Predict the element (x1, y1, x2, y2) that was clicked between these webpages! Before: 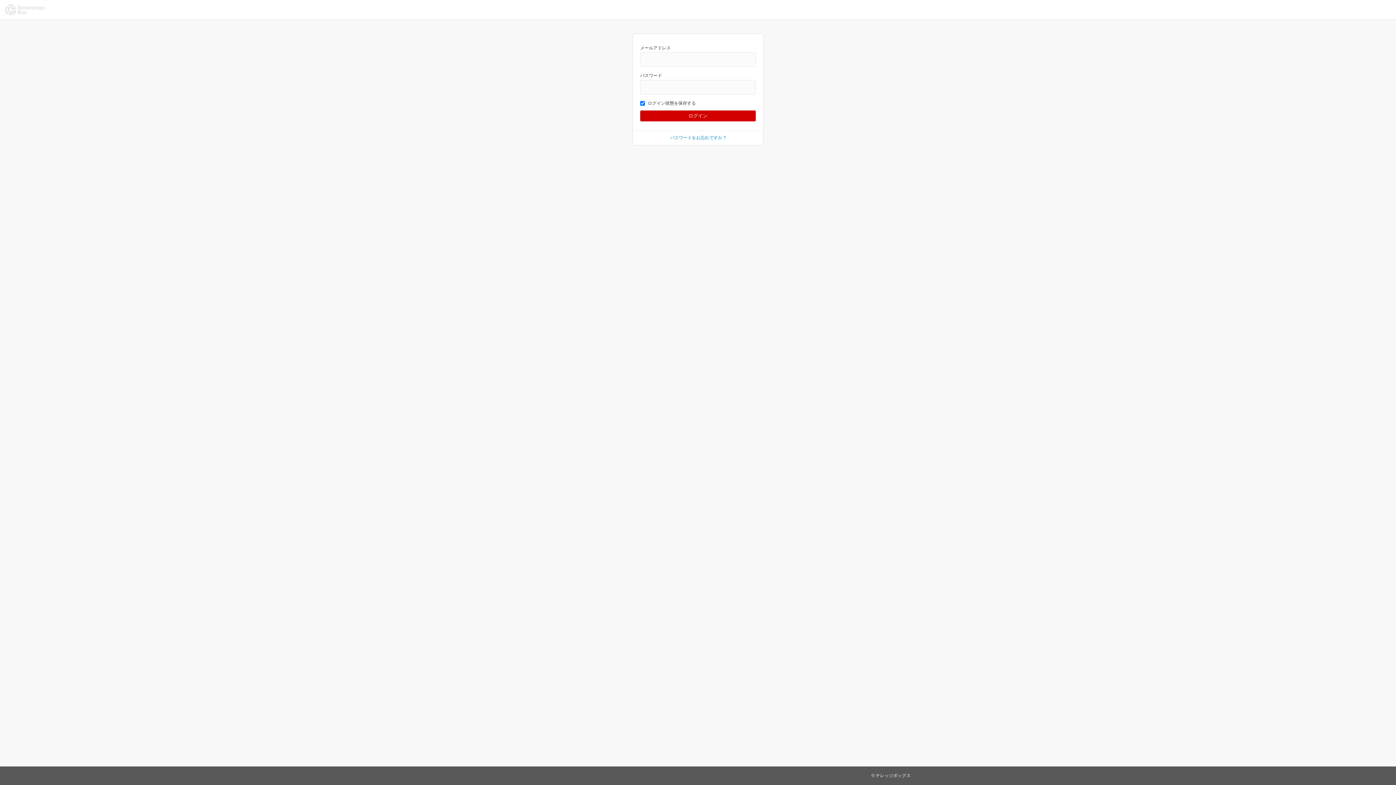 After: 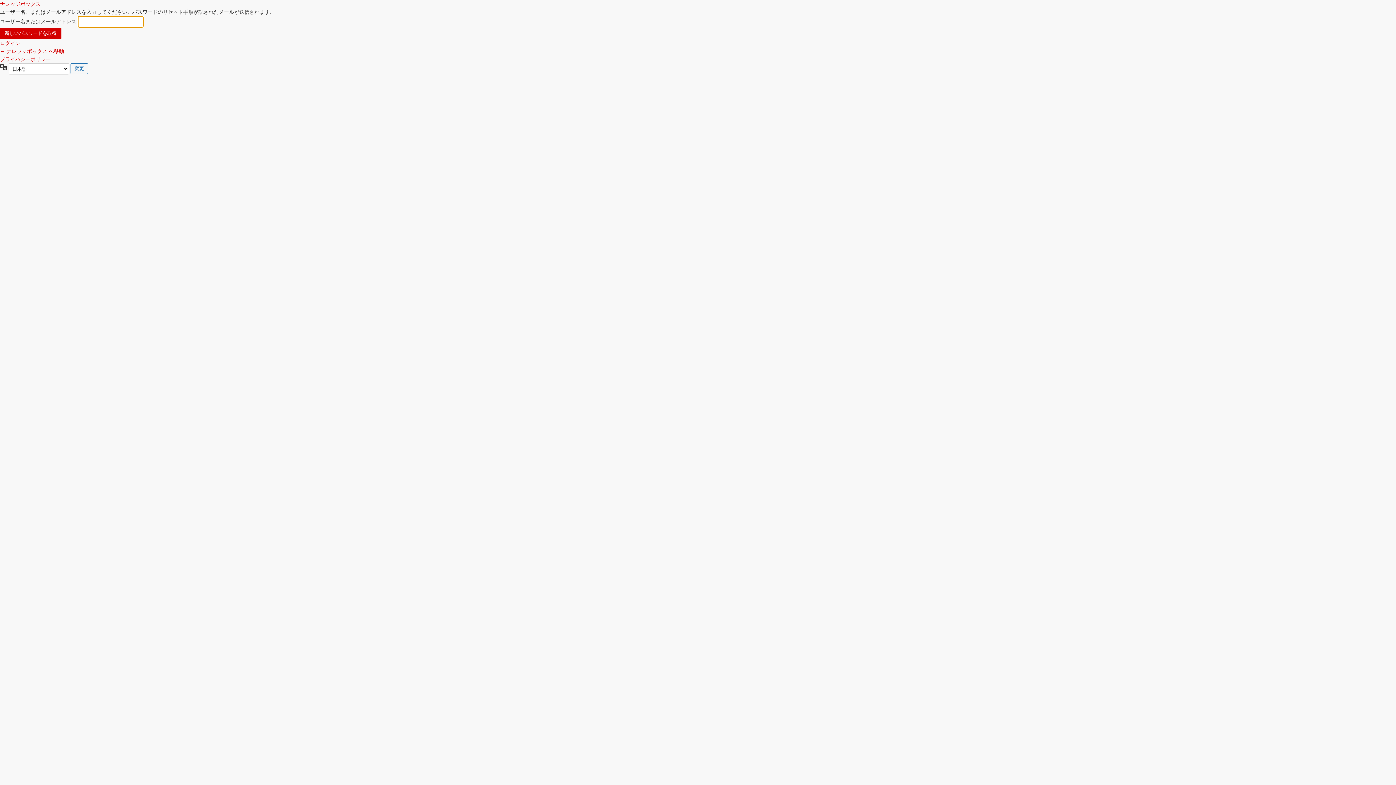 Action: bbox: (670, 135, 726, 140) label: パスワードをお忘れですか ?